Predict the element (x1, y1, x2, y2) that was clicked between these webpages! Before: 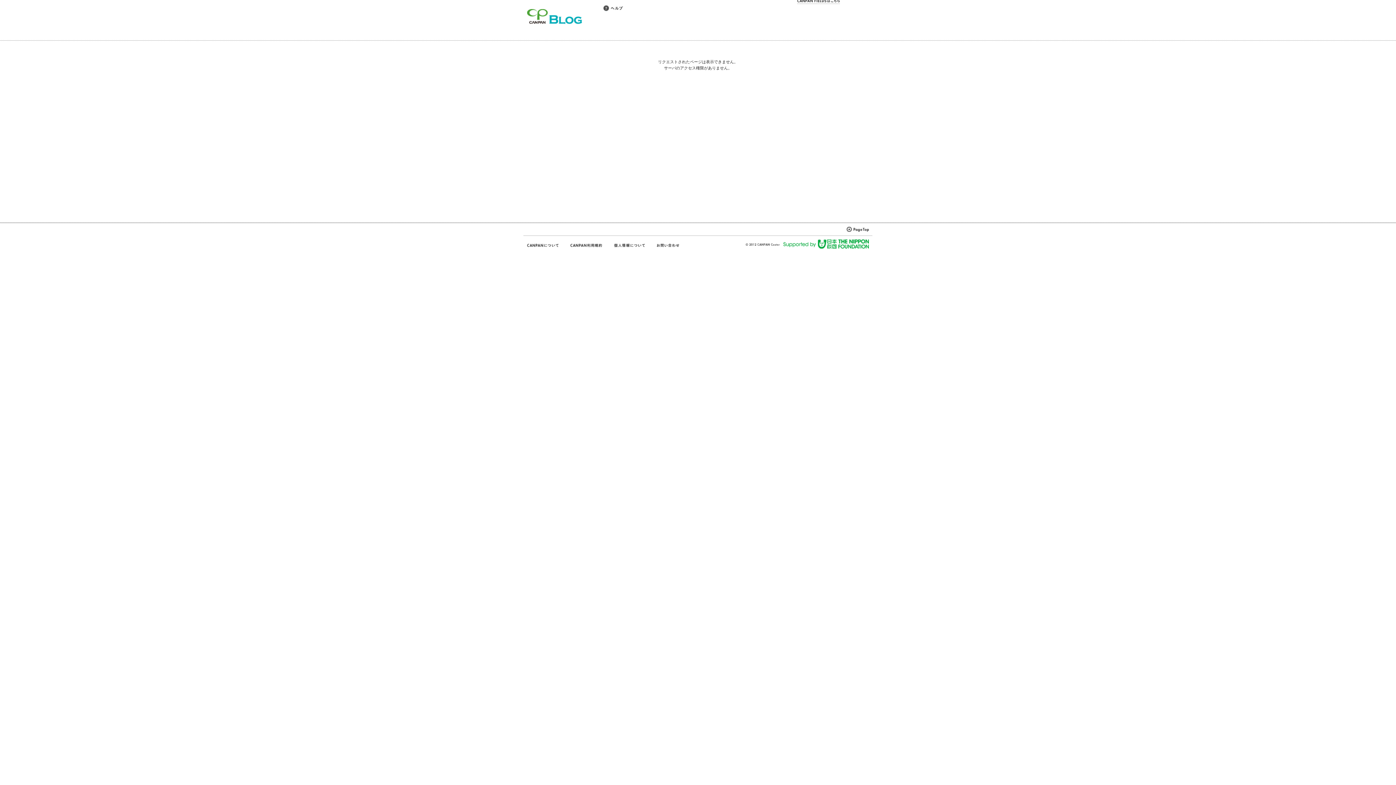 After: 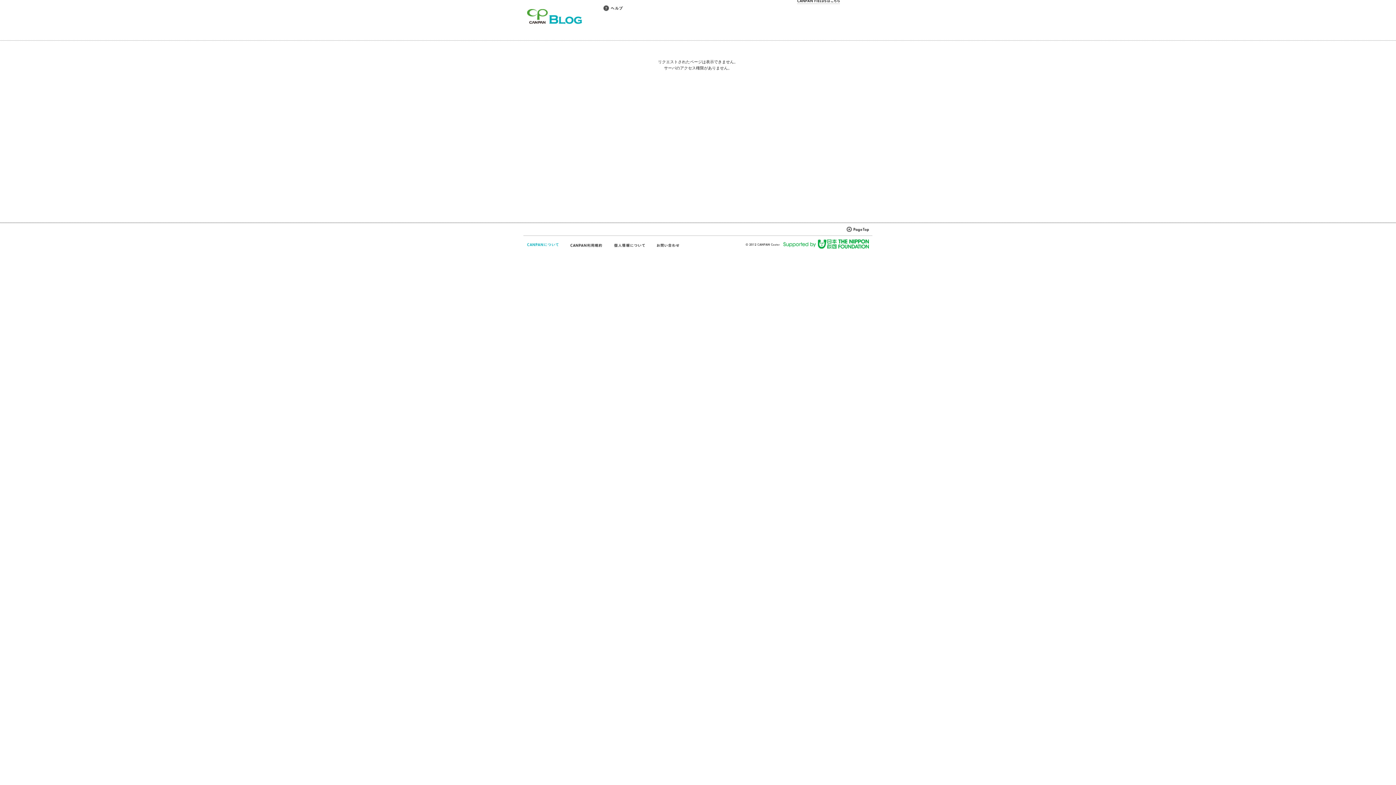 Action: bbox: (527, 242, 559, 248)